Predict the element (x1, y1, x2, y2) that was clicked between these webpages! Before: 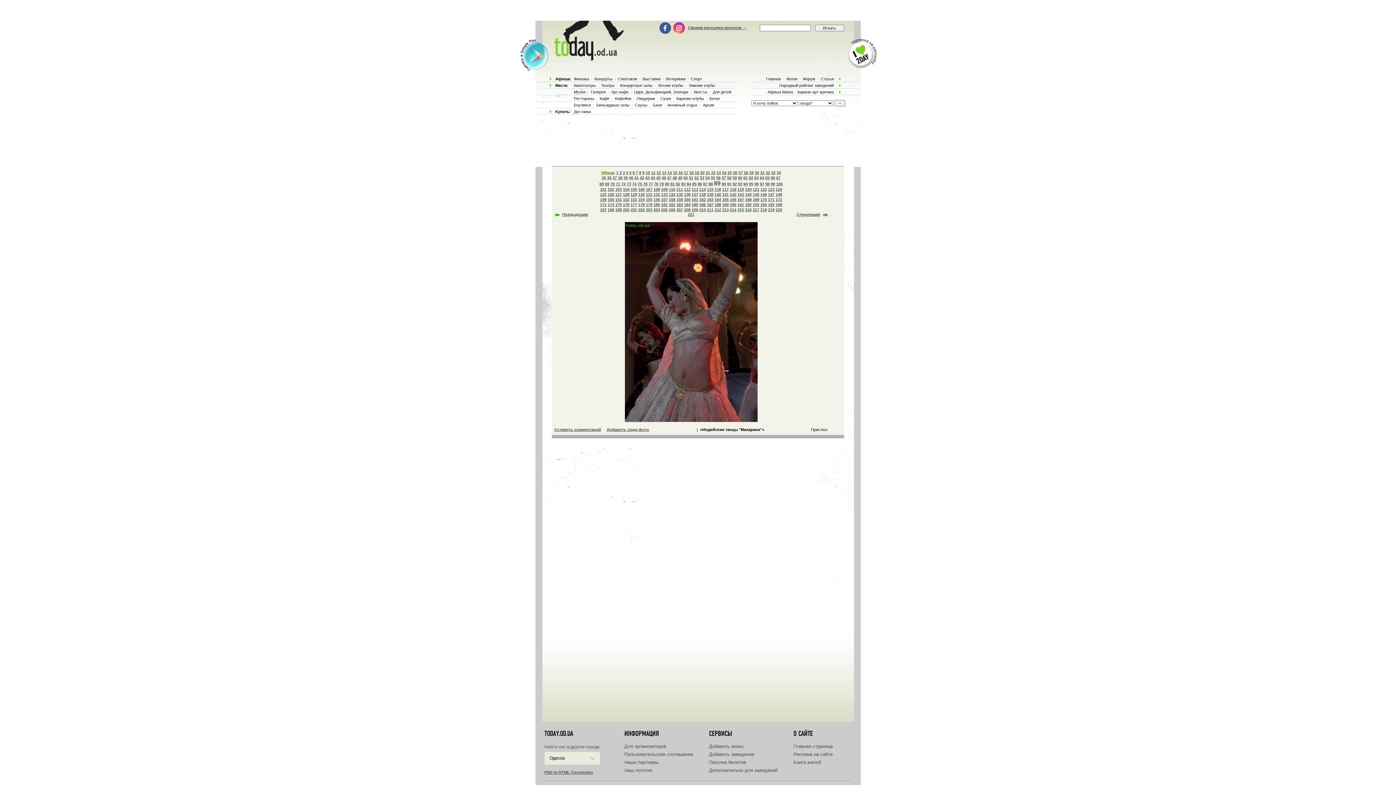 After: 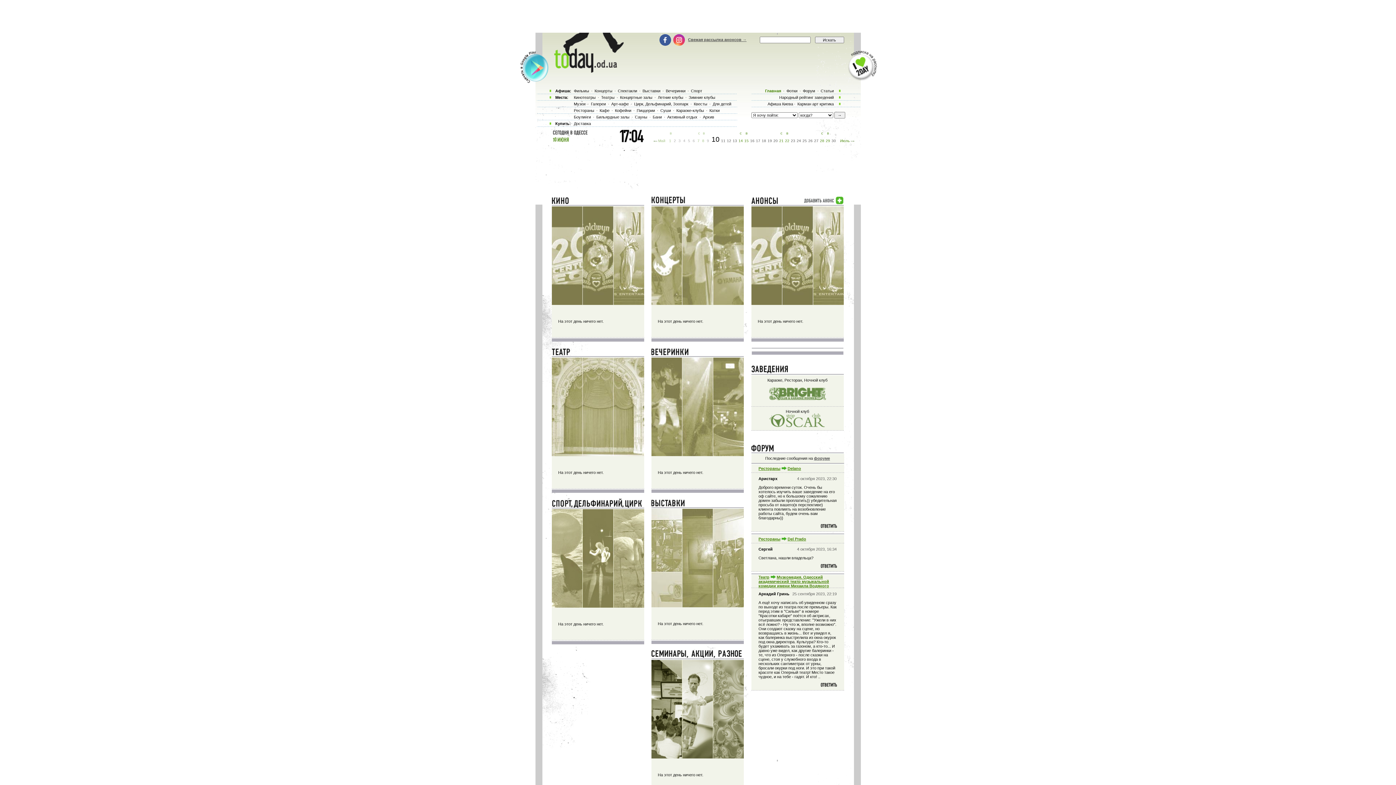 Action: bbox: (793, 744, 832, 749) label: Главная страница